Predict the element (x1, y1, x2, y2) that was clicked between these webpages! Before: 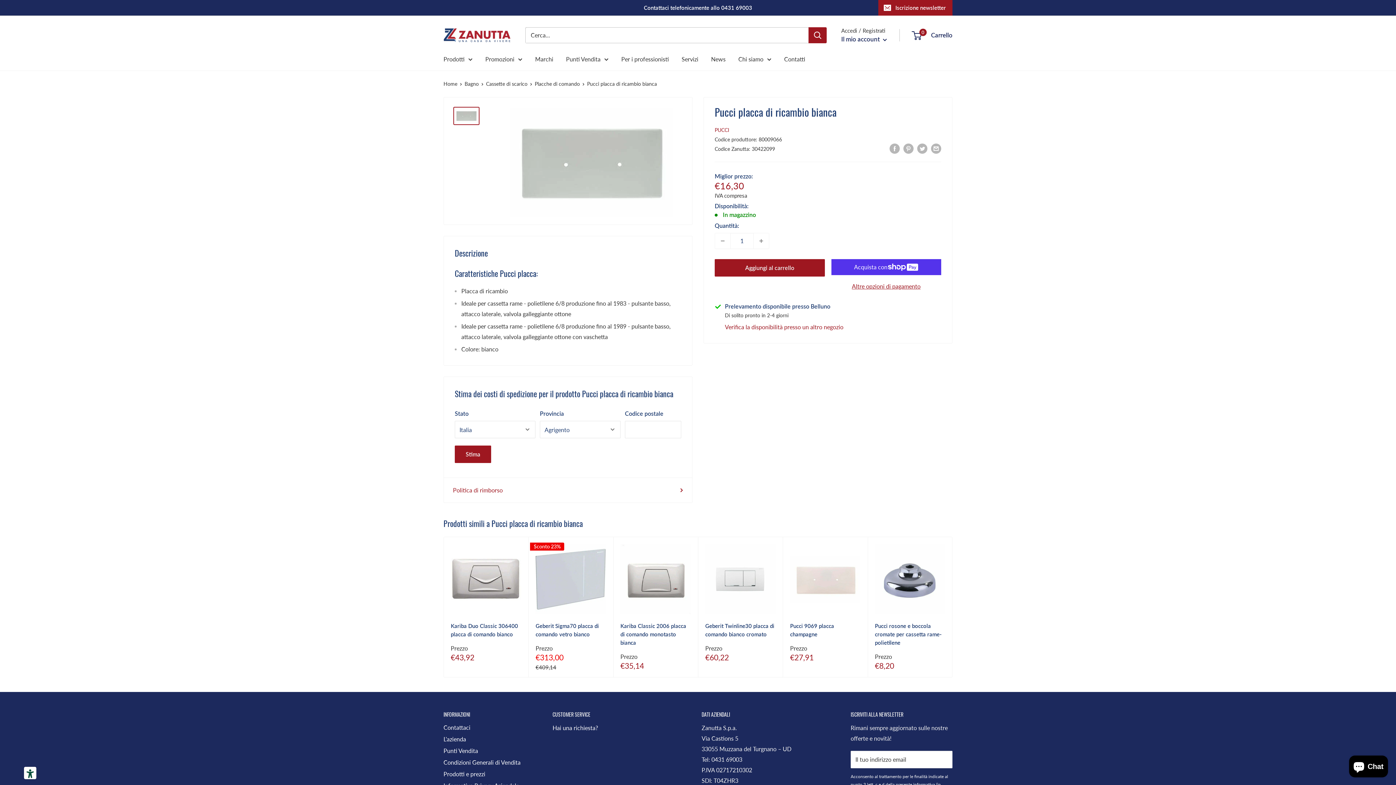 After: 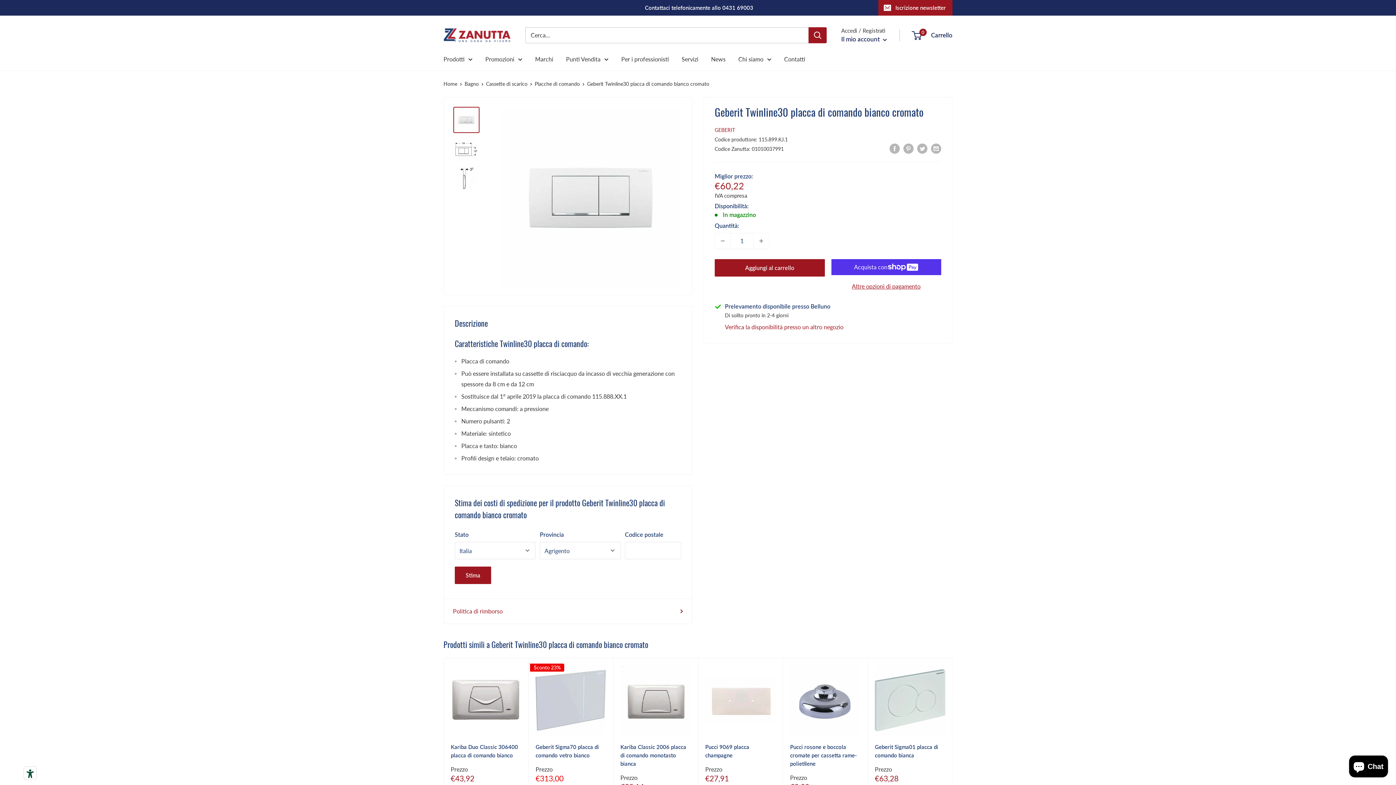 Action: bbox: (705, 544, 775, 614)